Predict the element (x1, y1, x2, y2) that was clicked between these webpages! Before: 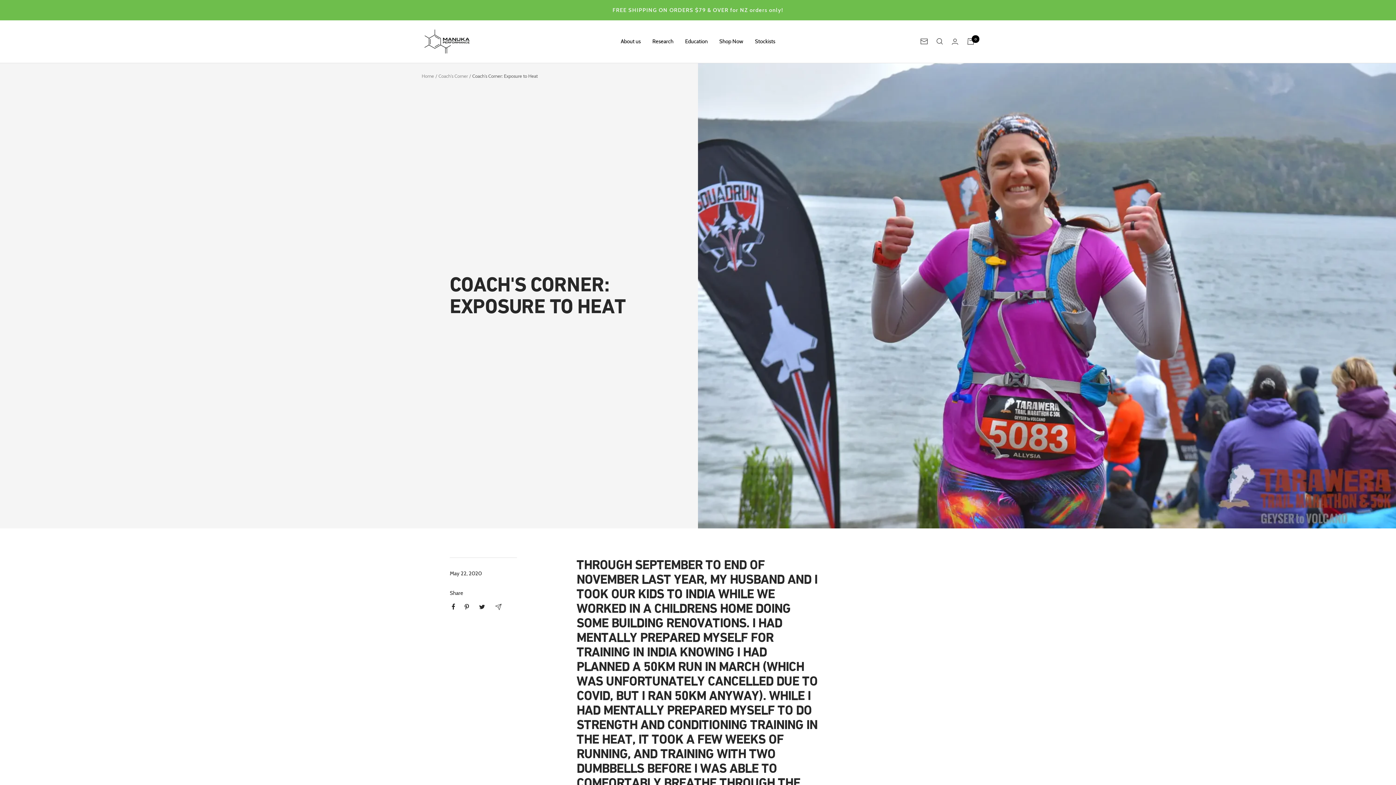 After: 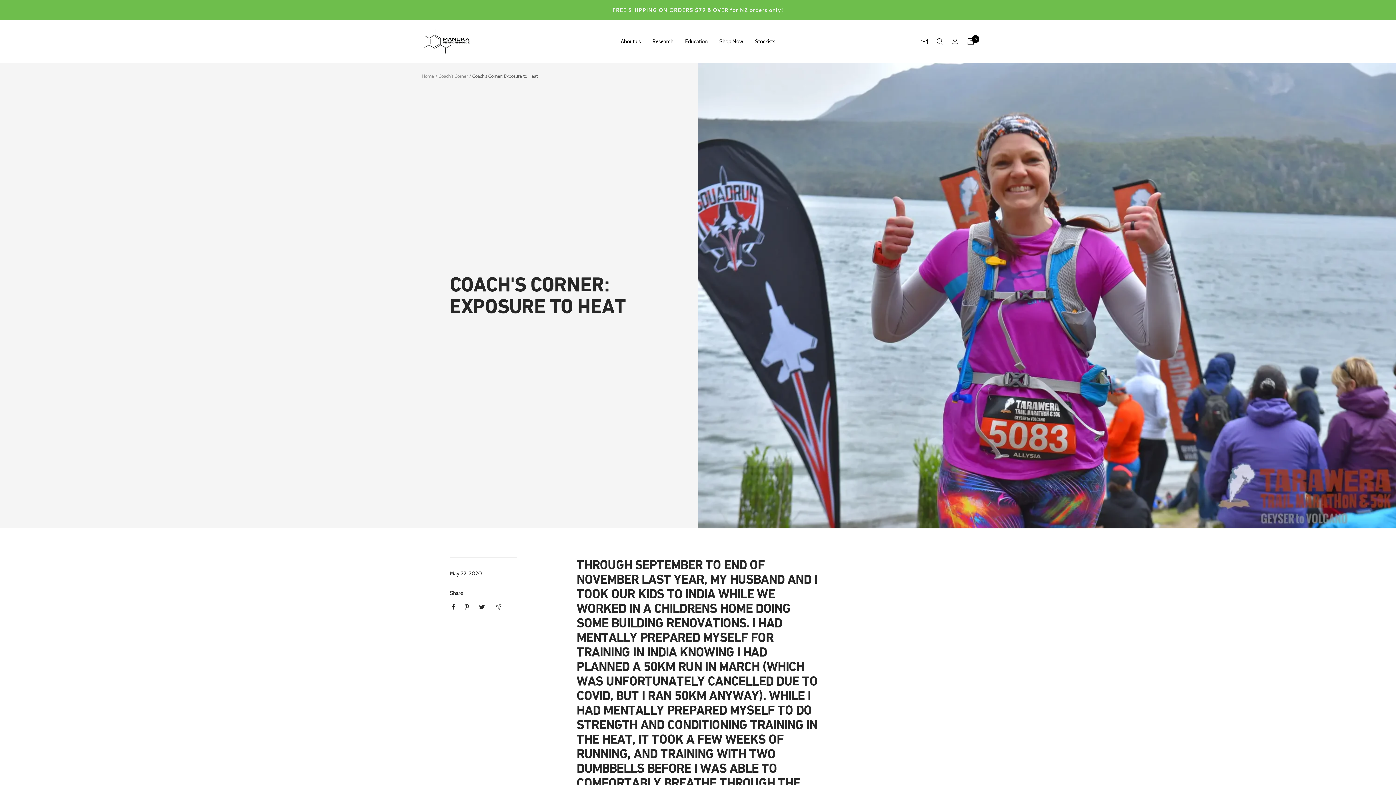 Action: bbox: (464, 604, 469, 610) label: Pin on Pinterest